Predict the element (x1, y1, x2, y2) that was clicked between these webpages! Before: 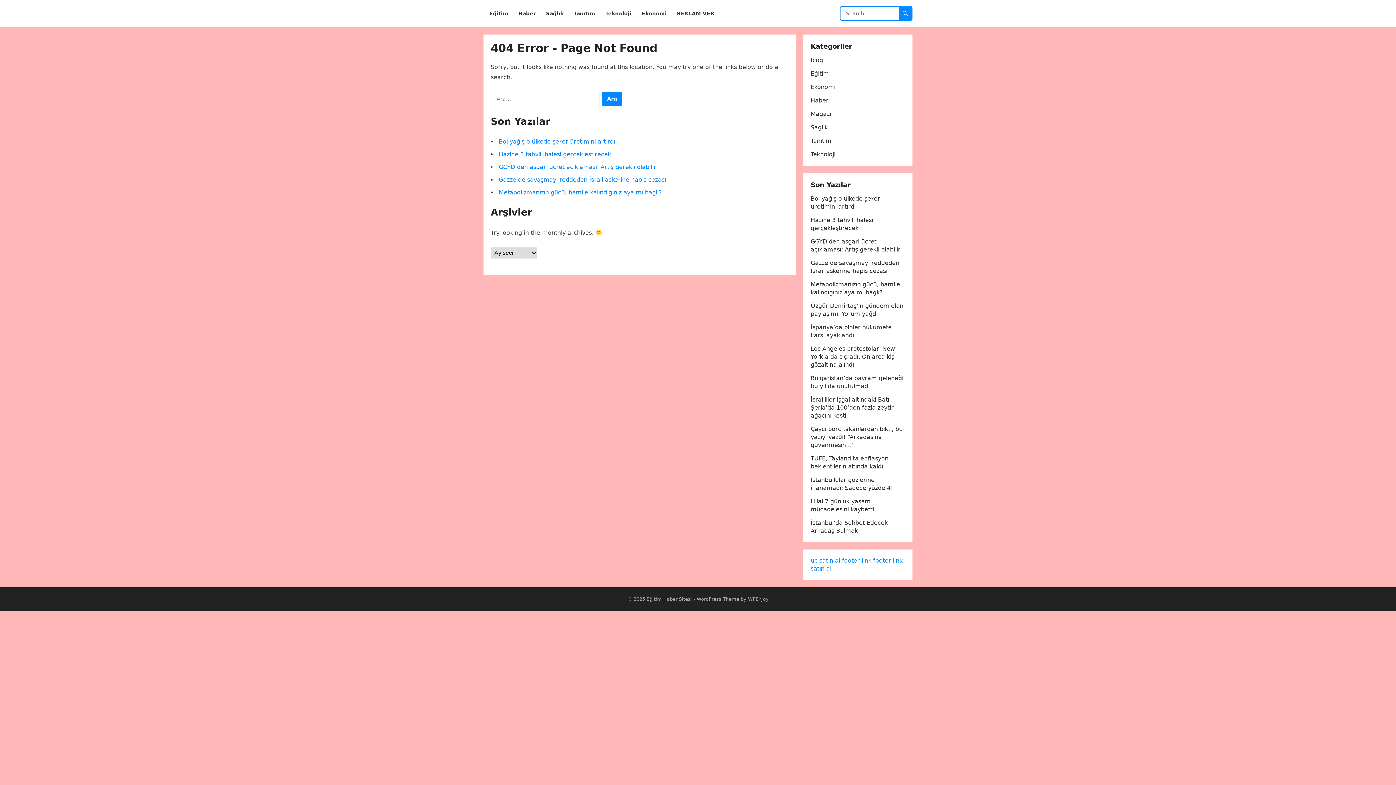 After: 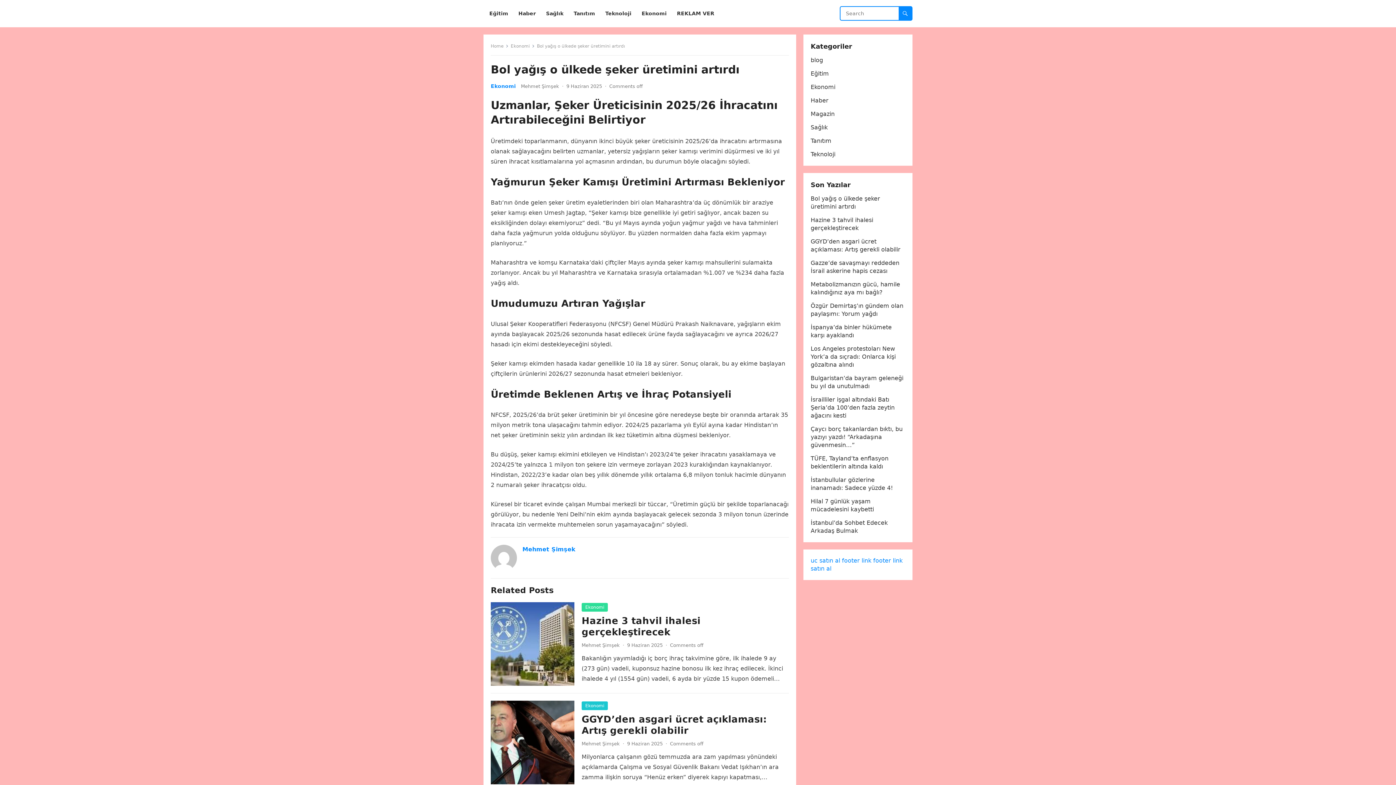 Action: bbox: (498, 138, 615, 145) label: Bol yağış o ülkede şeker üretimini artırdı